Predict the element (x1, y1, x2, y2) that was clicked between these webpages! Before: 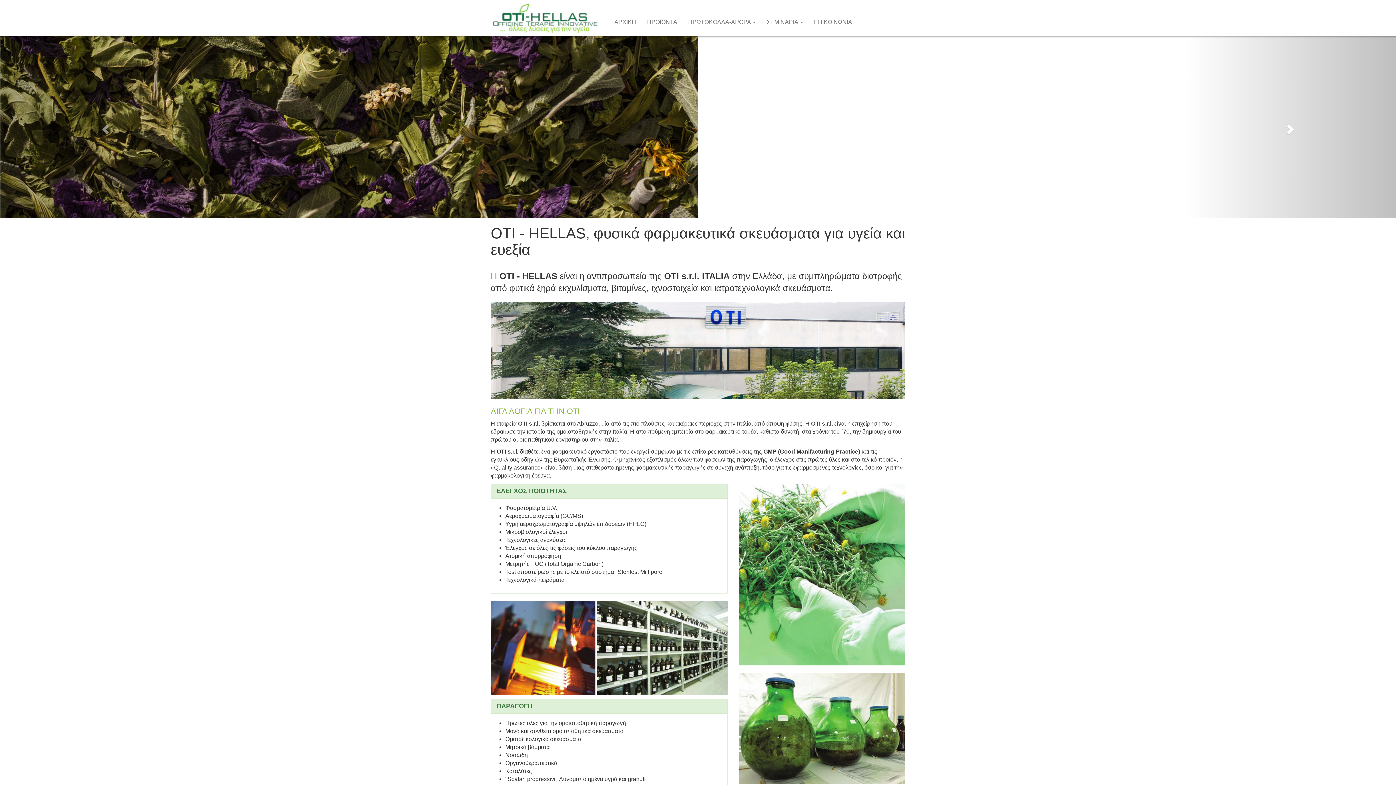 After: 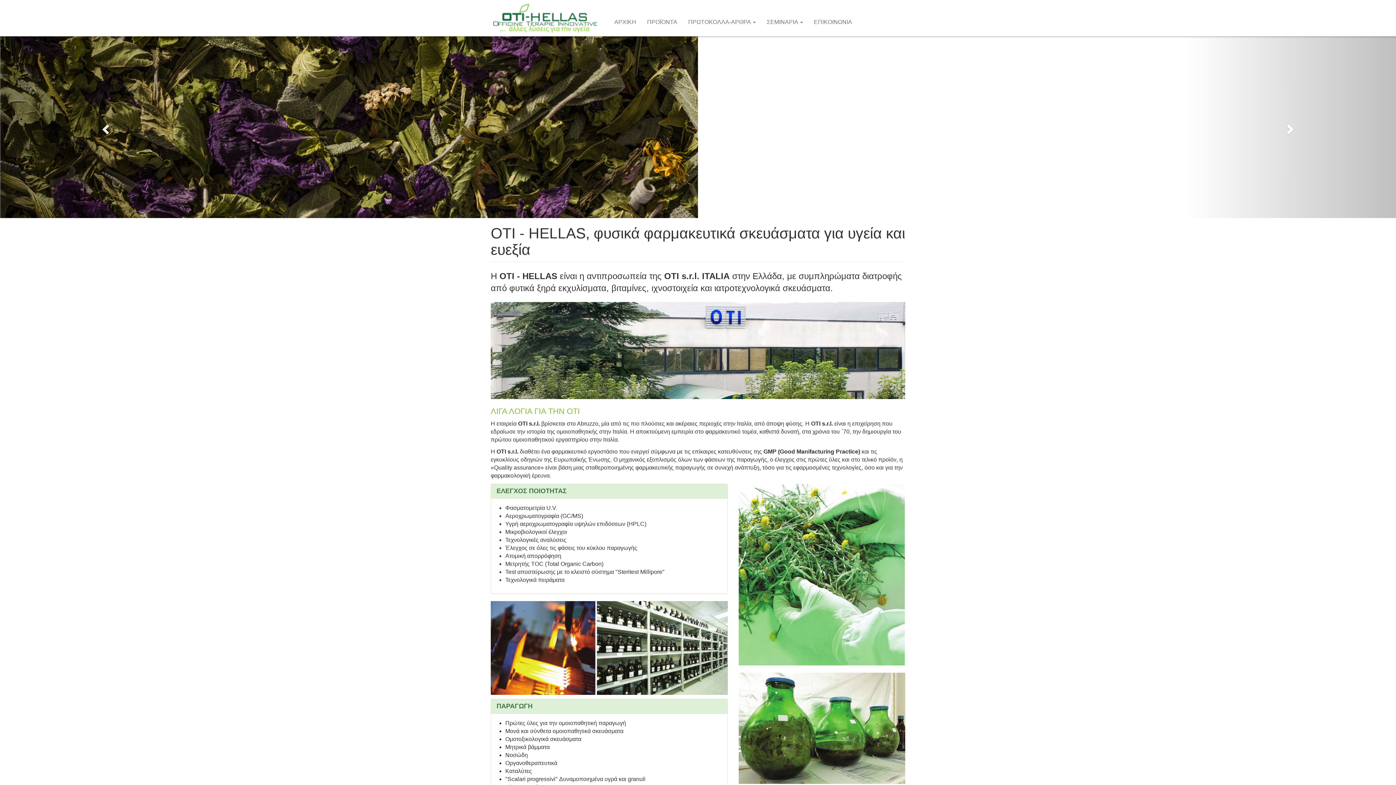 Action: bbox: (0, 36, 209, 218)